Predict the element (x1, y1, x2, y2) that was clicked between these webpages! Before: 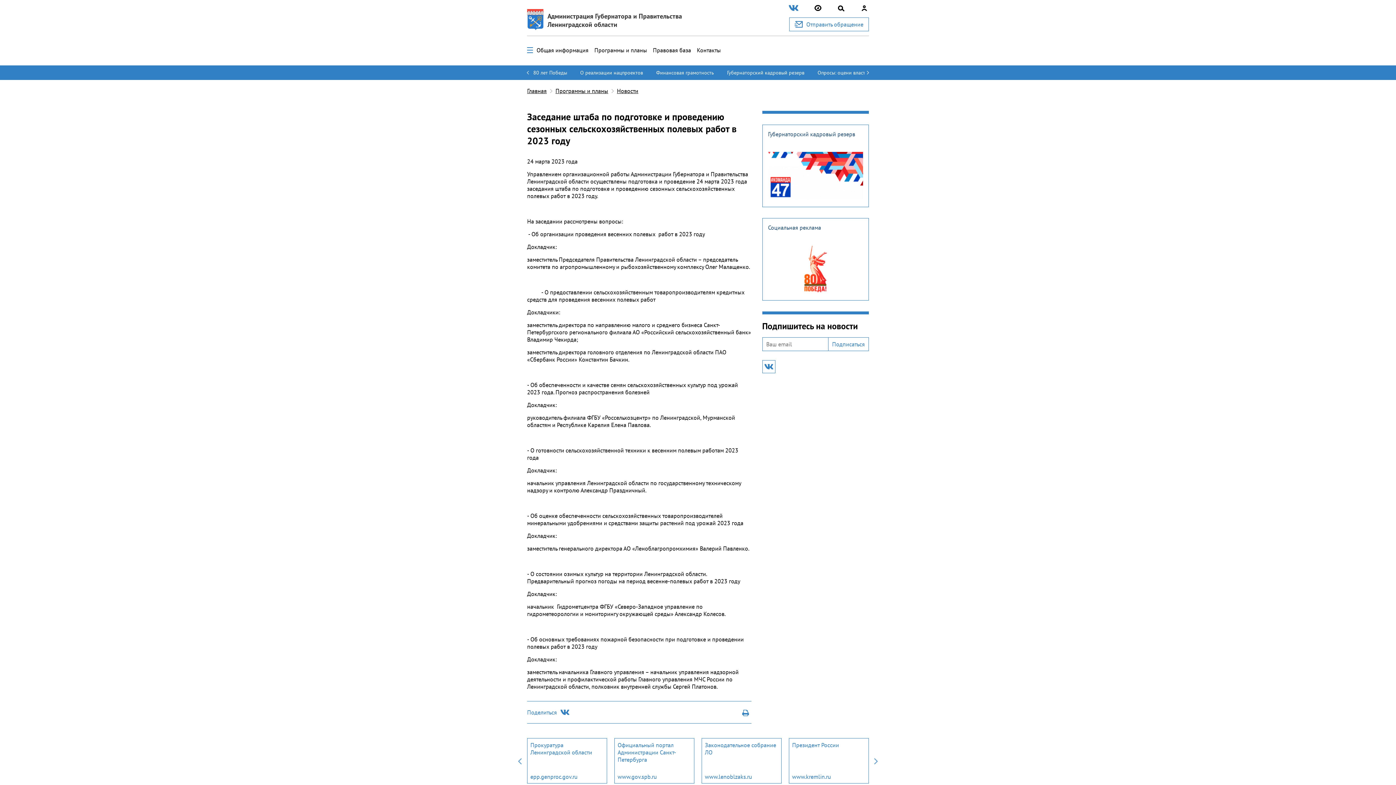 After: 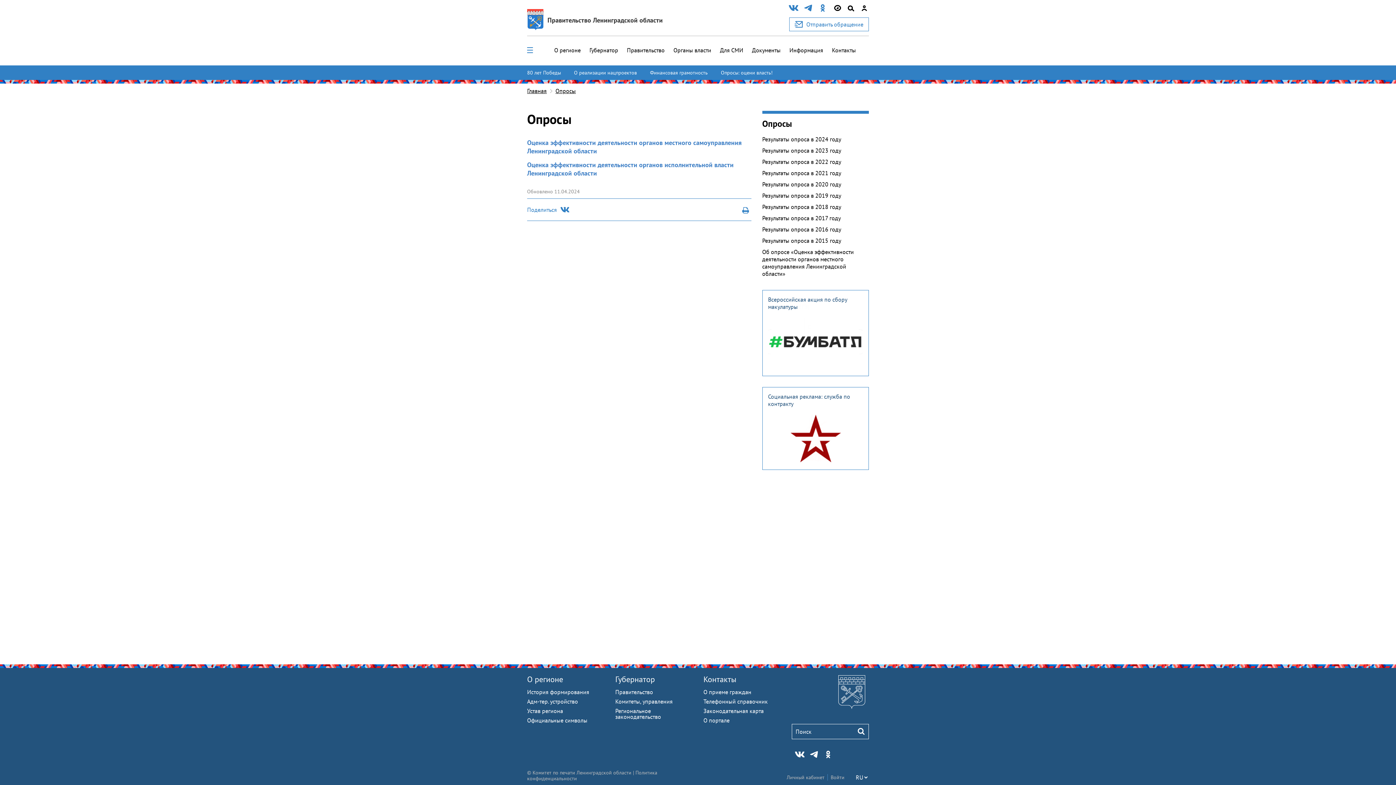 Action: label: Опросы: оцени власть! bbox: (817, 69, 876, 75)